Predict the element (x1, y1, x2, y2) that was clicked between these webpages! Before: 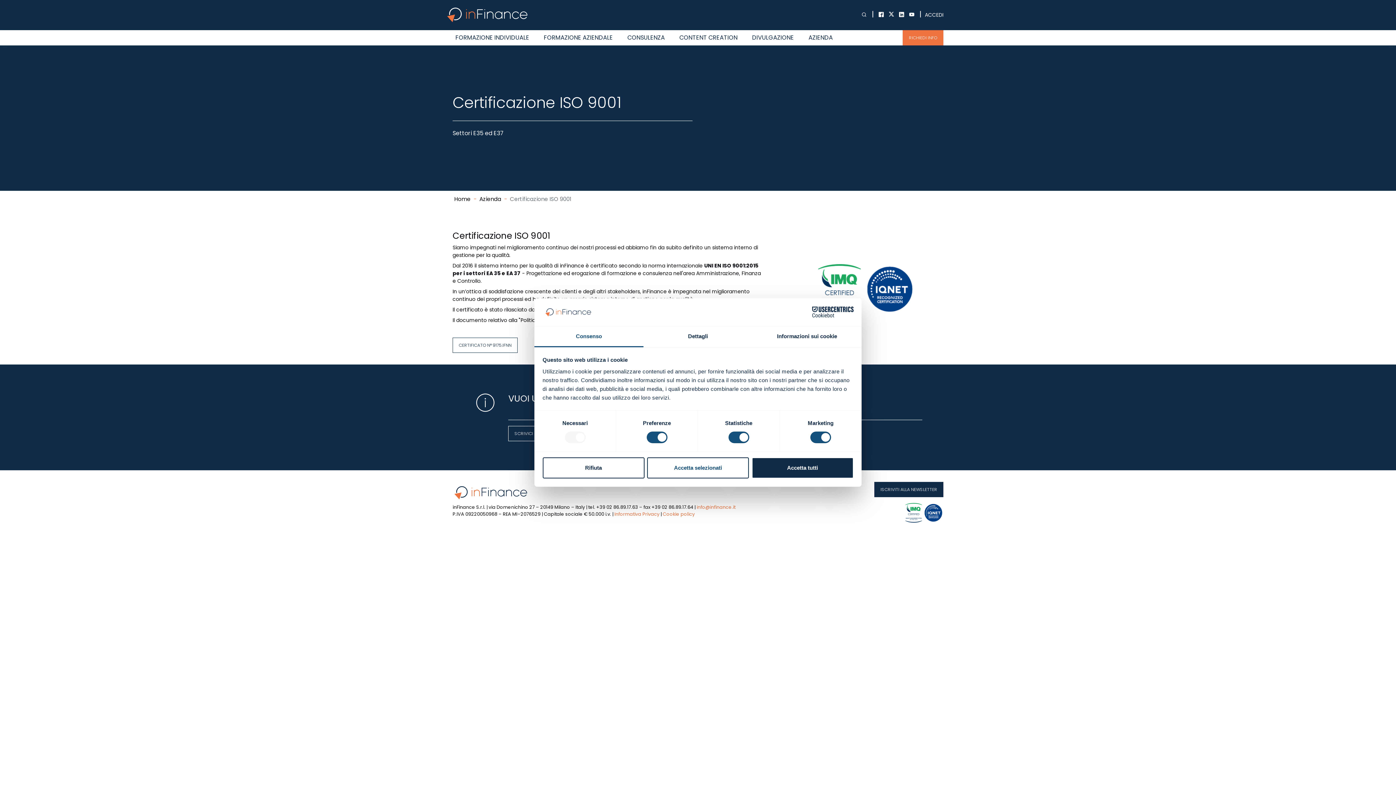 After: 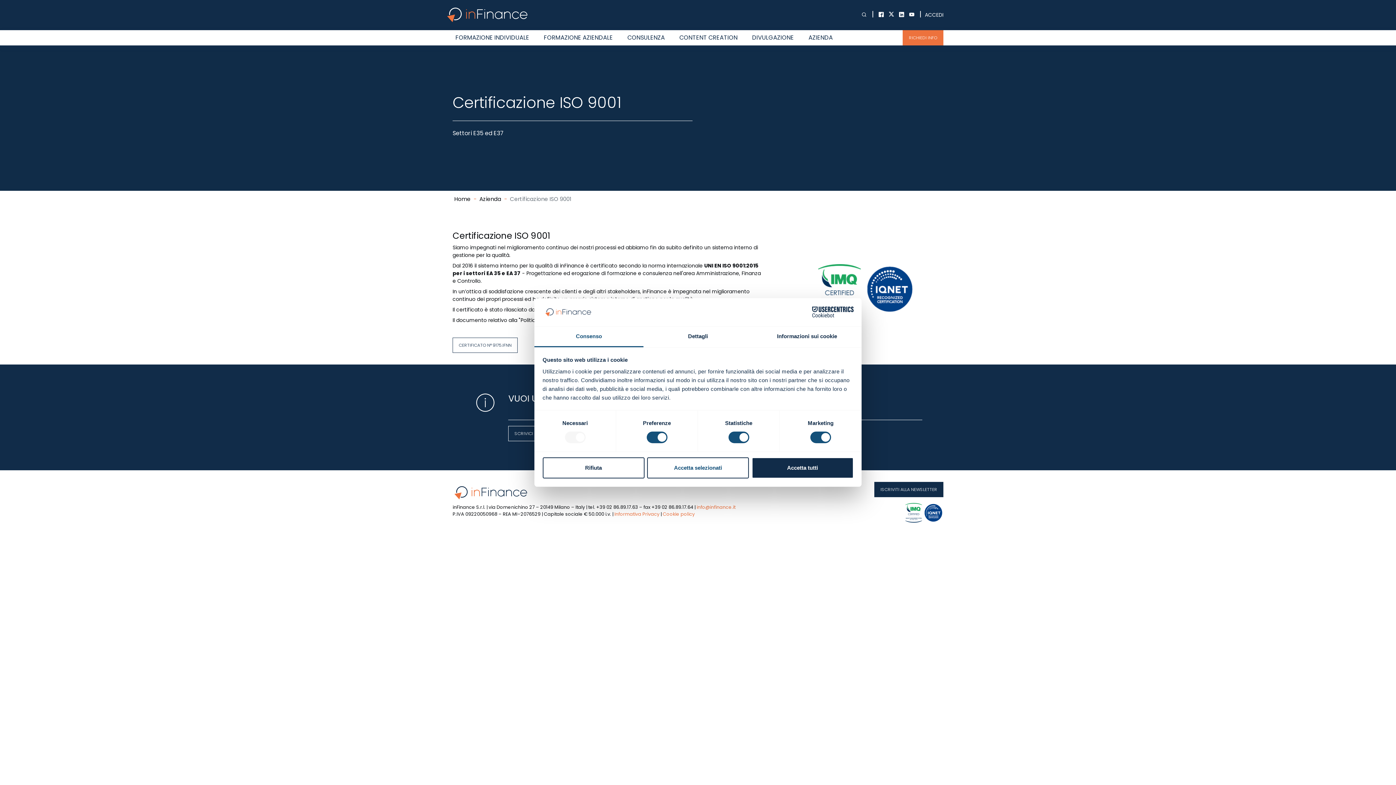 Action: bbox: (904, 508, 943, 516)